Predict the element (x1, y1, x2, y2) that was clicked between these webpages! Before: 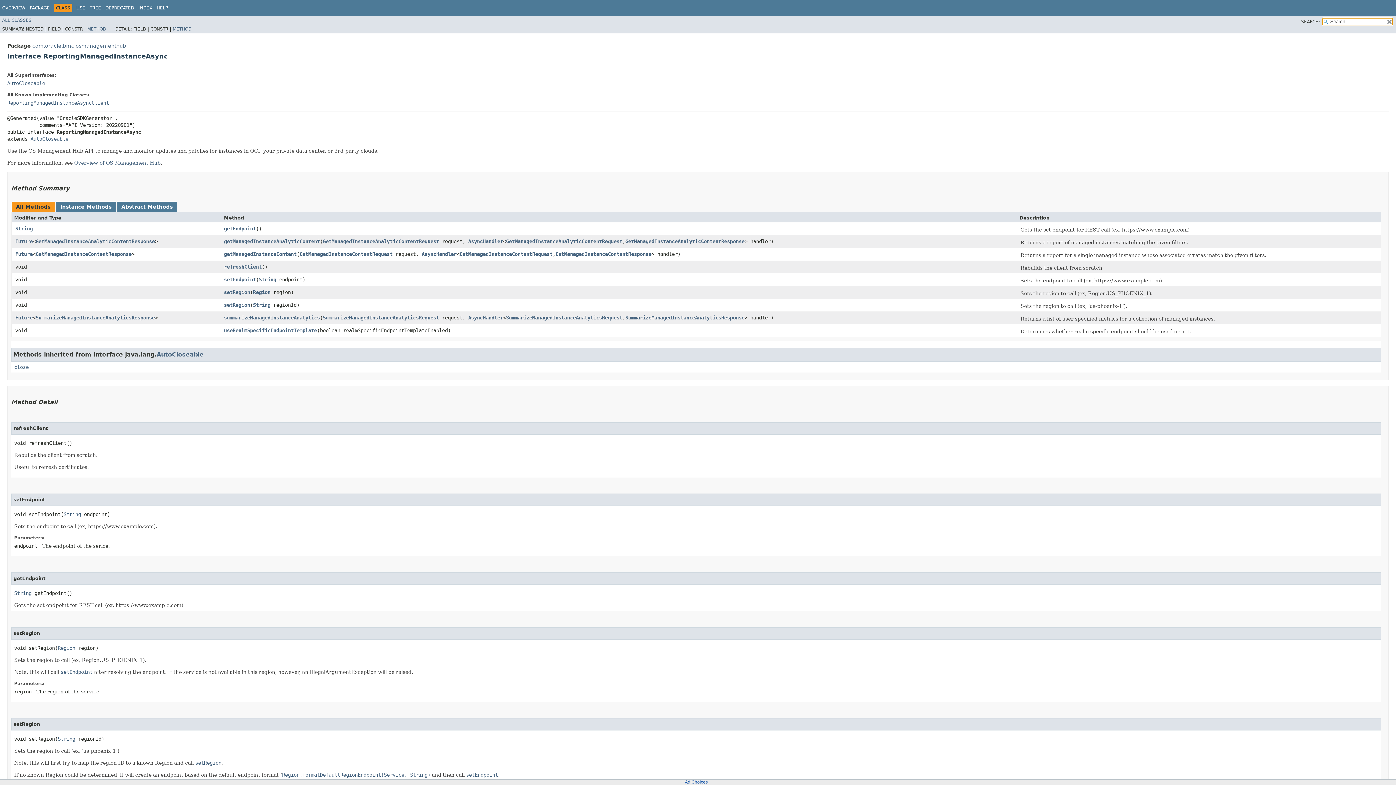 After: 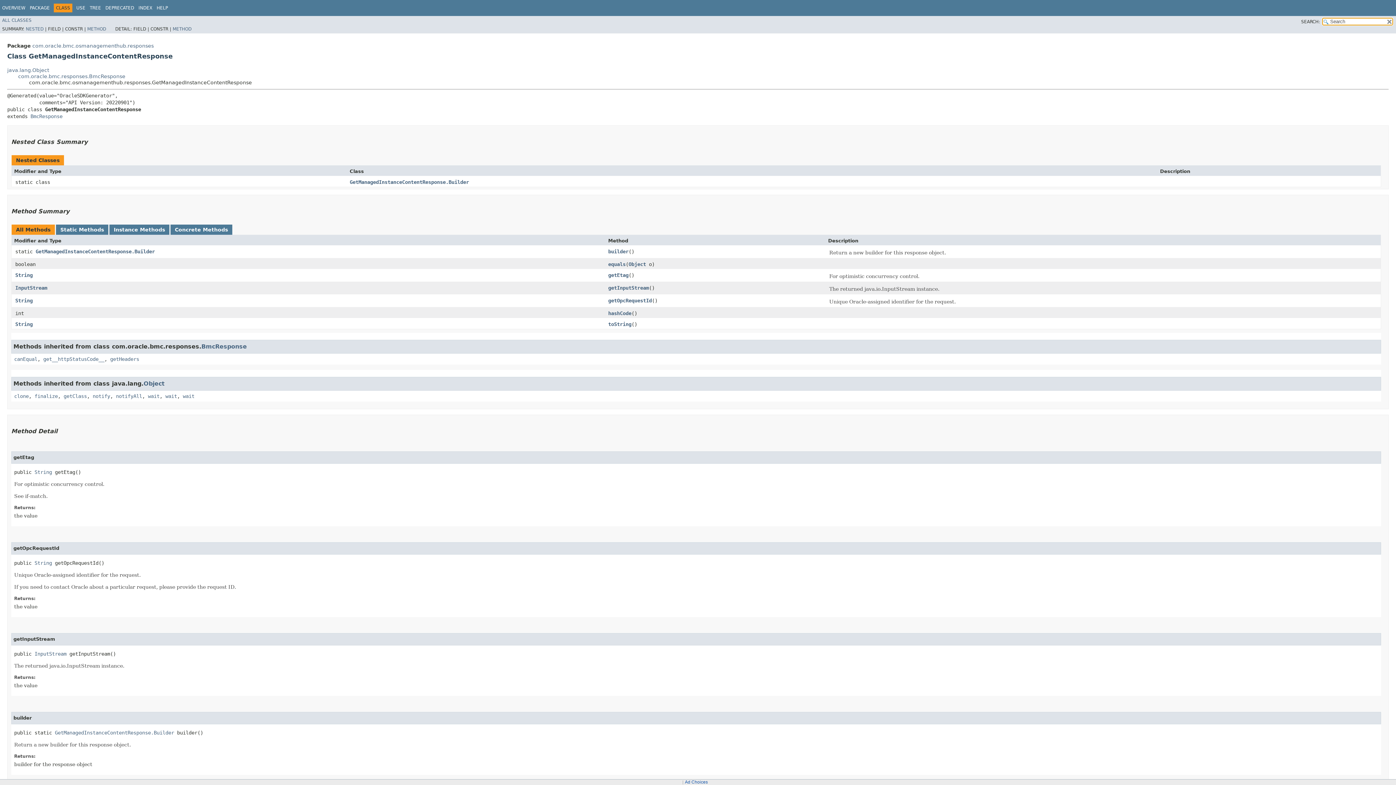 Action: label: GetManagedInstanceContentResponse bbox: (35, 251, 131, 256)